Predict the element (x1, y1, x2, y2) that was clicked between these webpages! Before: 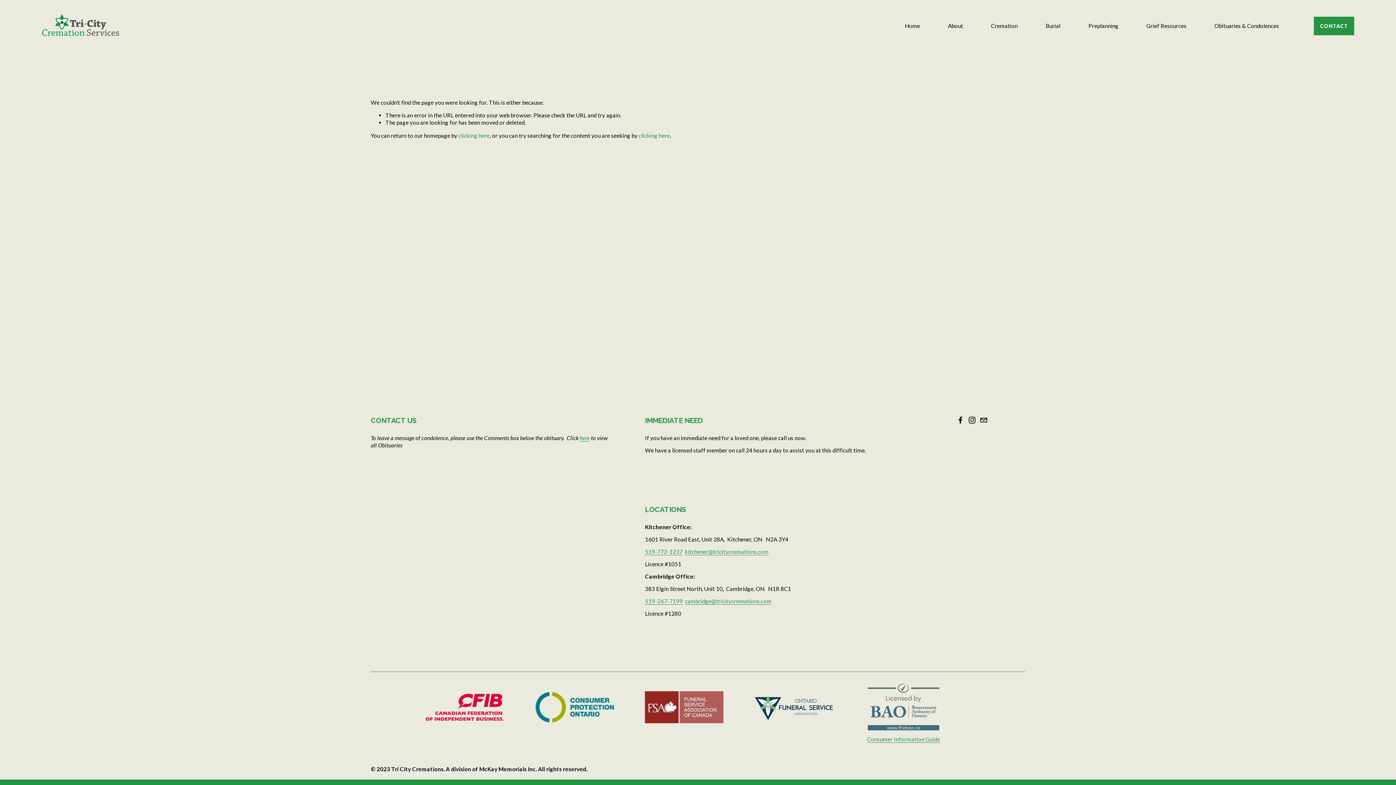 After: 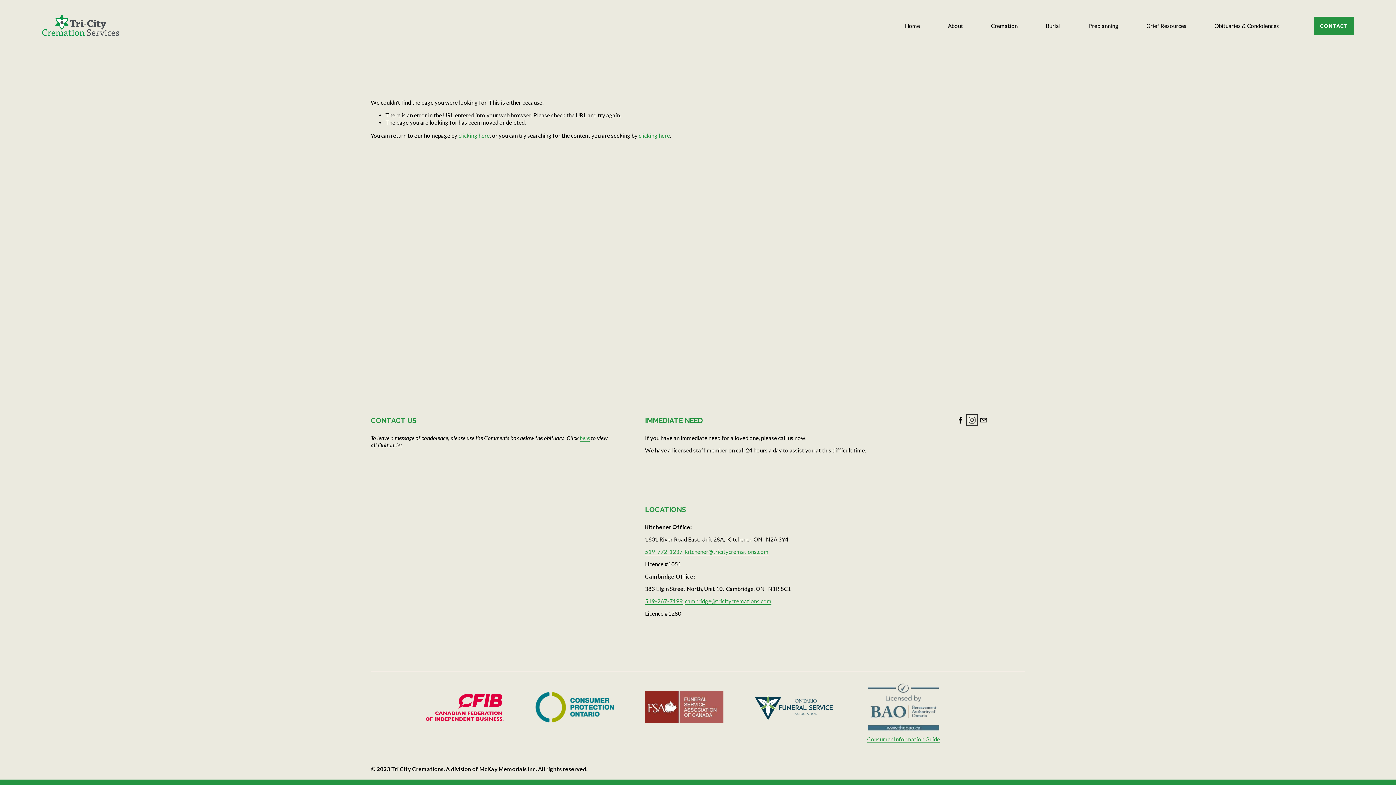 Action: bbox: (968, 416, 976, 424) label: Instagram